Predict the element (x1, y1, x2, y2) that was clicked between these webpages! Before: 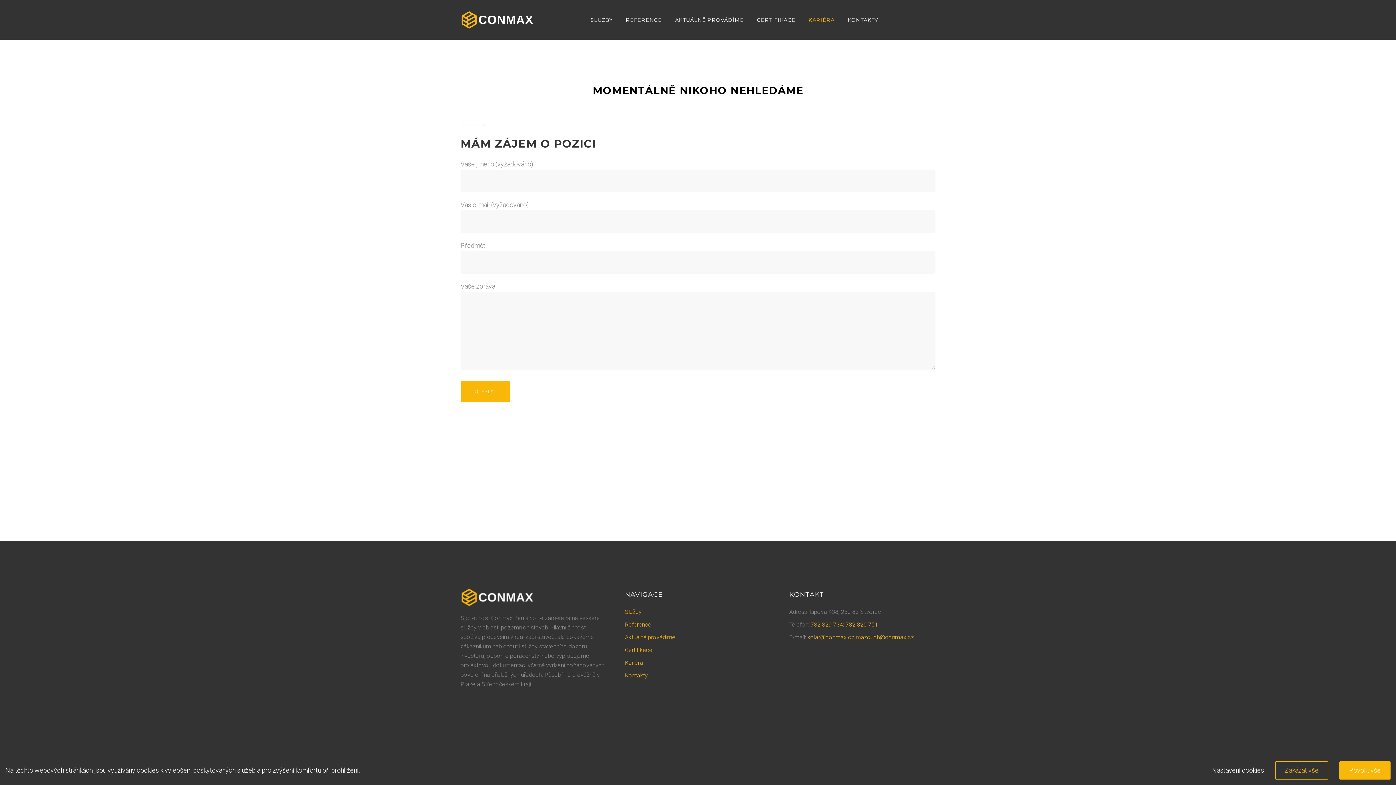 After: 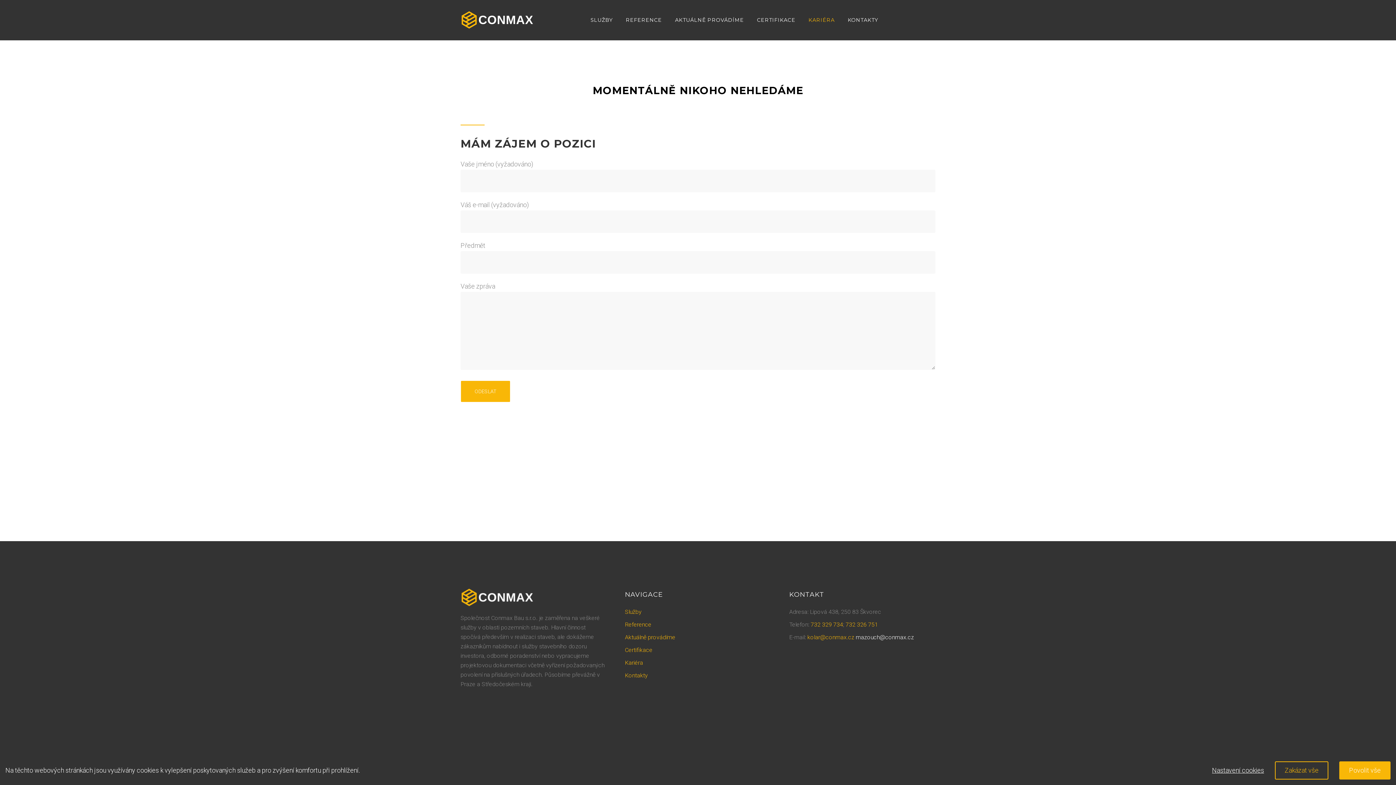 Action: bbox: (855, 634, 914, 641) label: mazouch@conmax.cz